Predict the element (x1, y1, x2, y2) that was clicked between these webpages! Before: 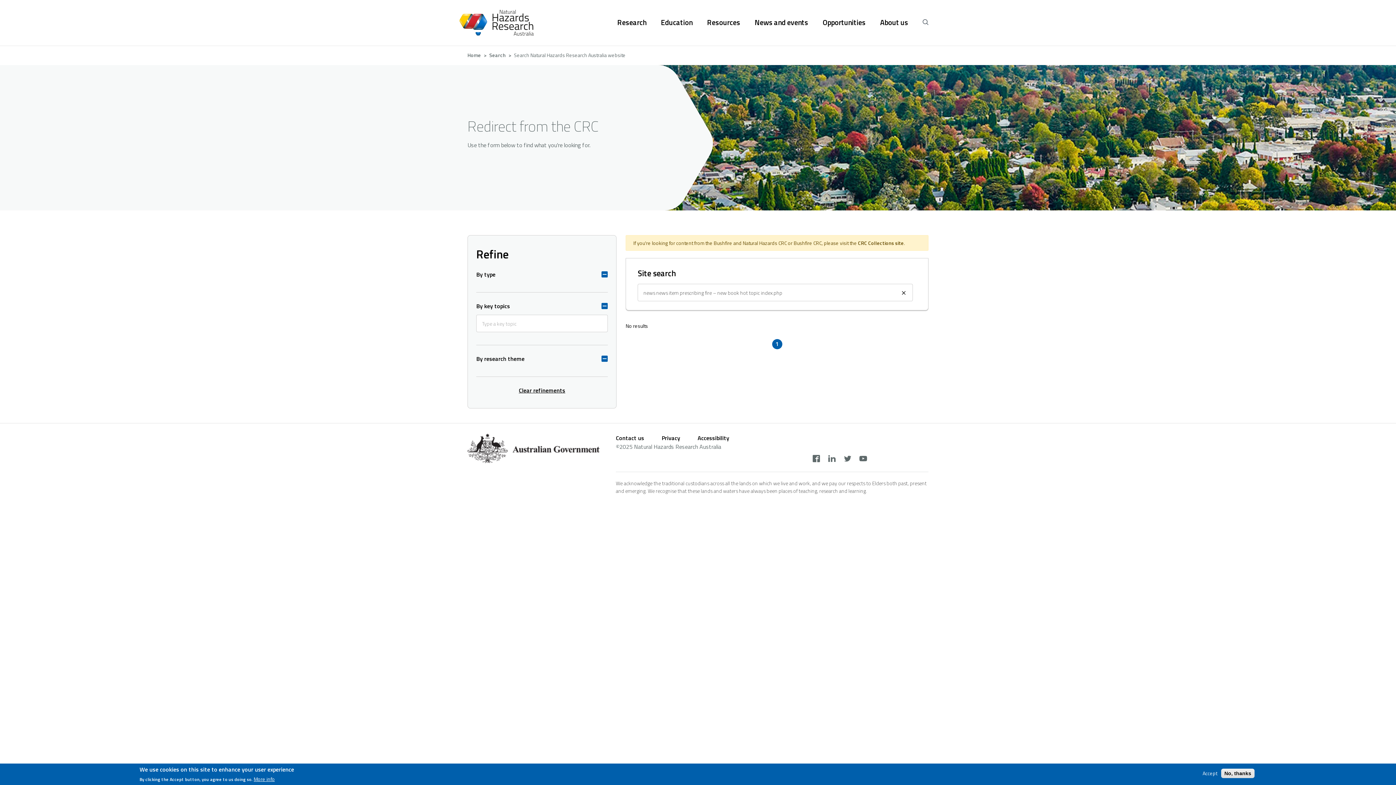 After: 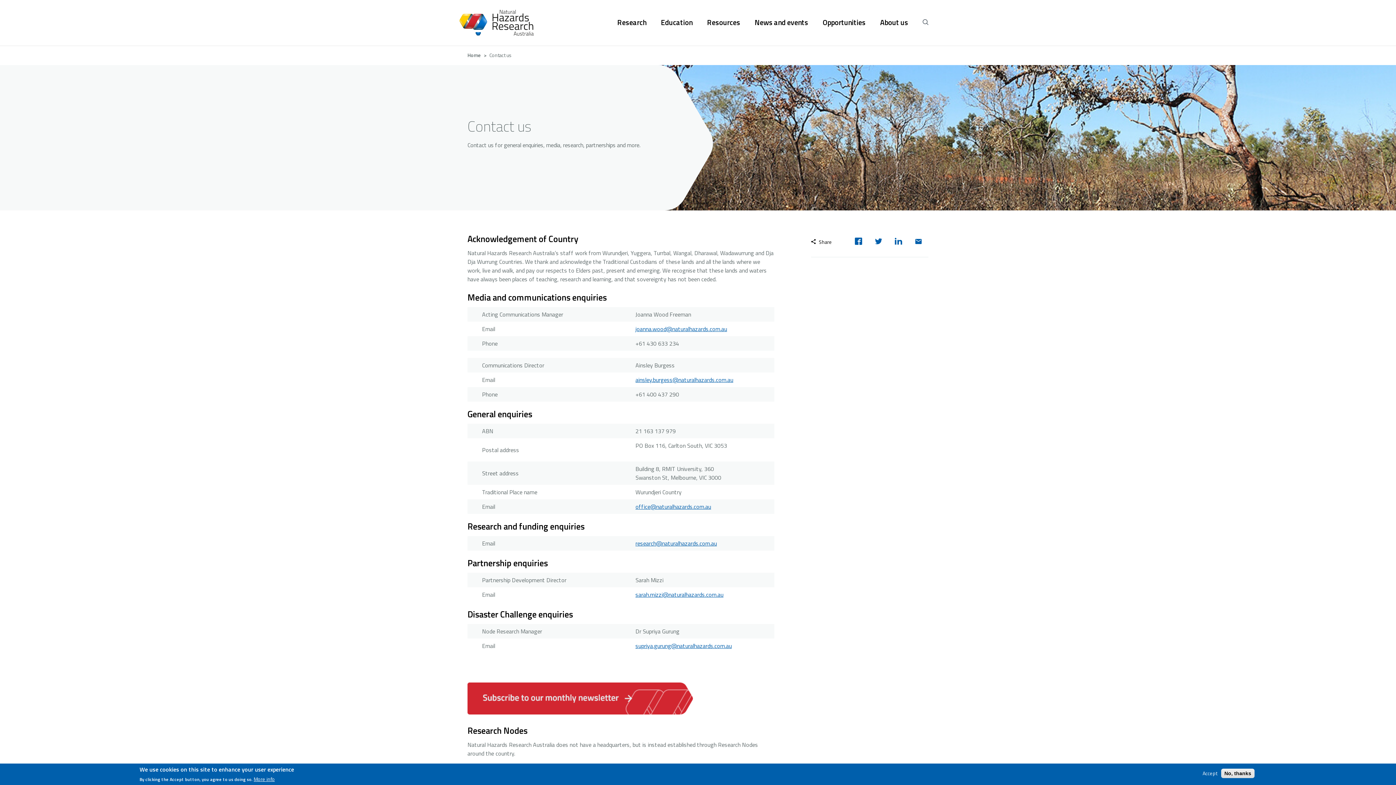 Action: bbox: (616, 433, 644, 442) label: Contact us